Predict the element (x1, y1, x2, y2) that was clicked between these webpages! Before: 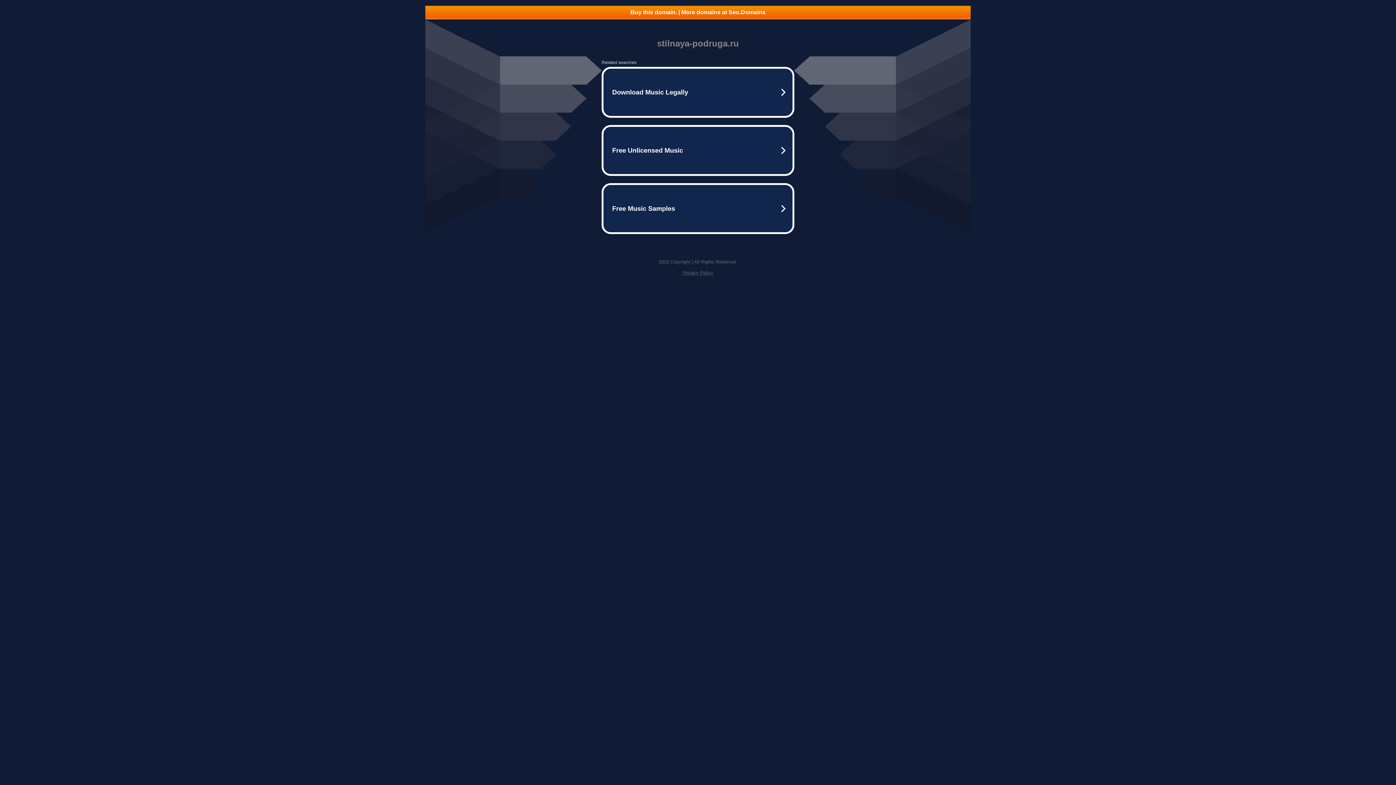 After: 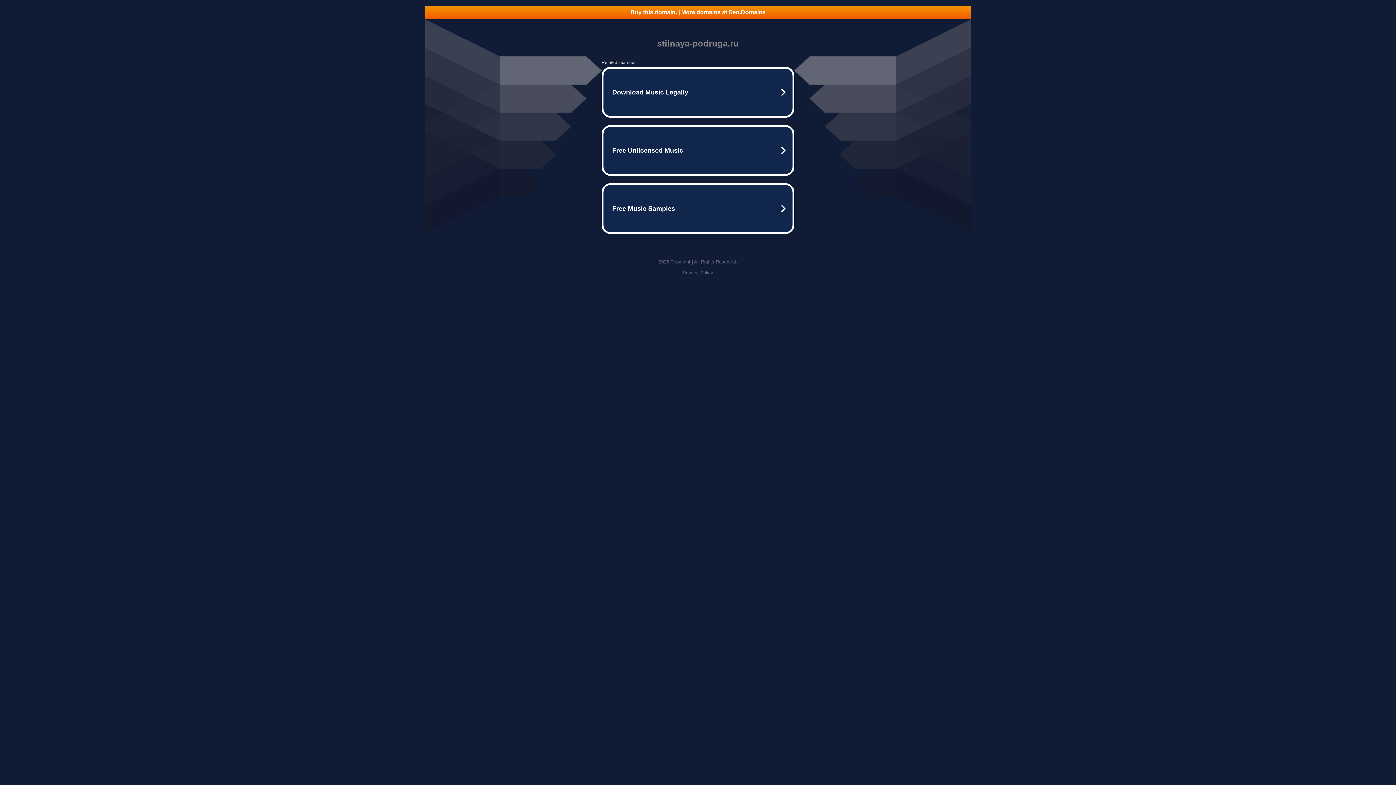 Action: bbox: (425, 5, 970, 18) label: Buy this domain. | More domains at Seo.Domains